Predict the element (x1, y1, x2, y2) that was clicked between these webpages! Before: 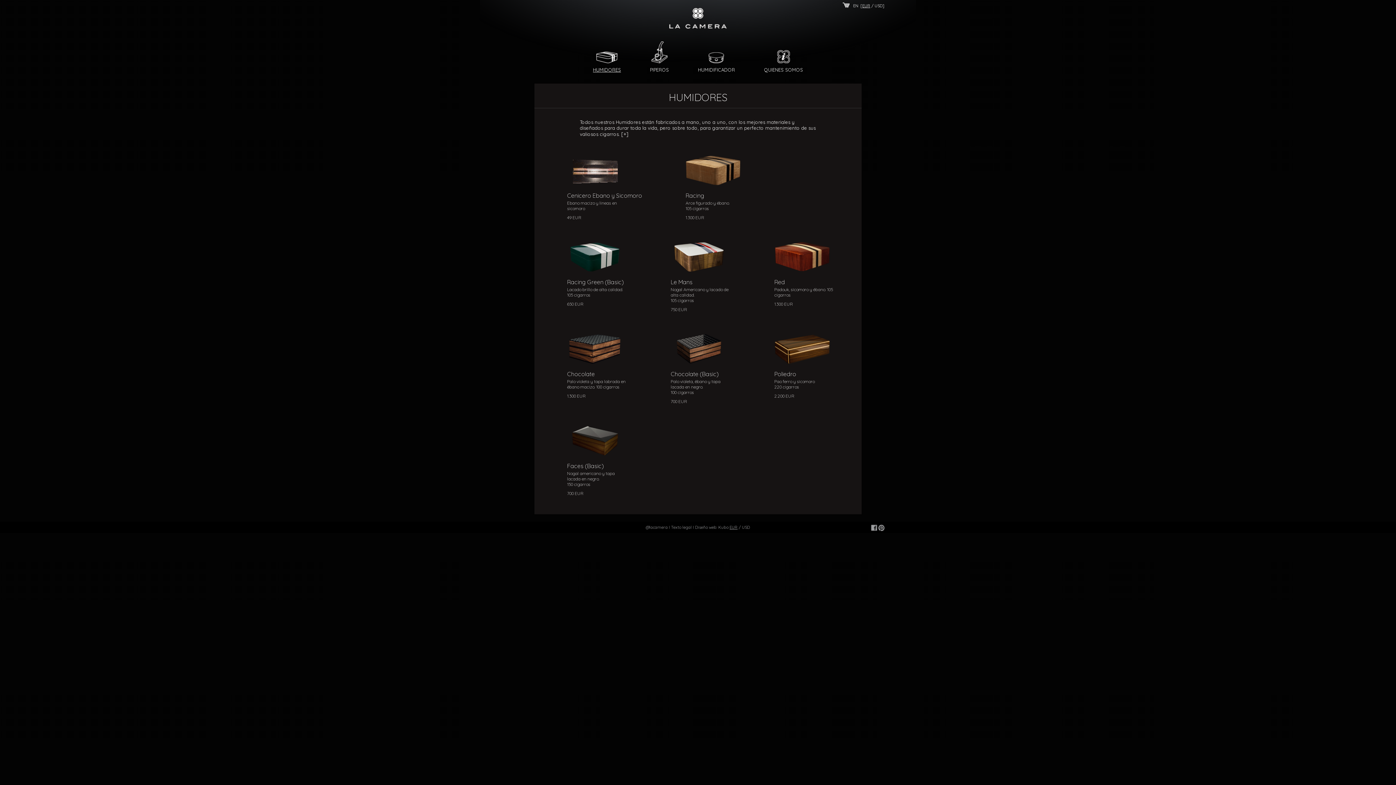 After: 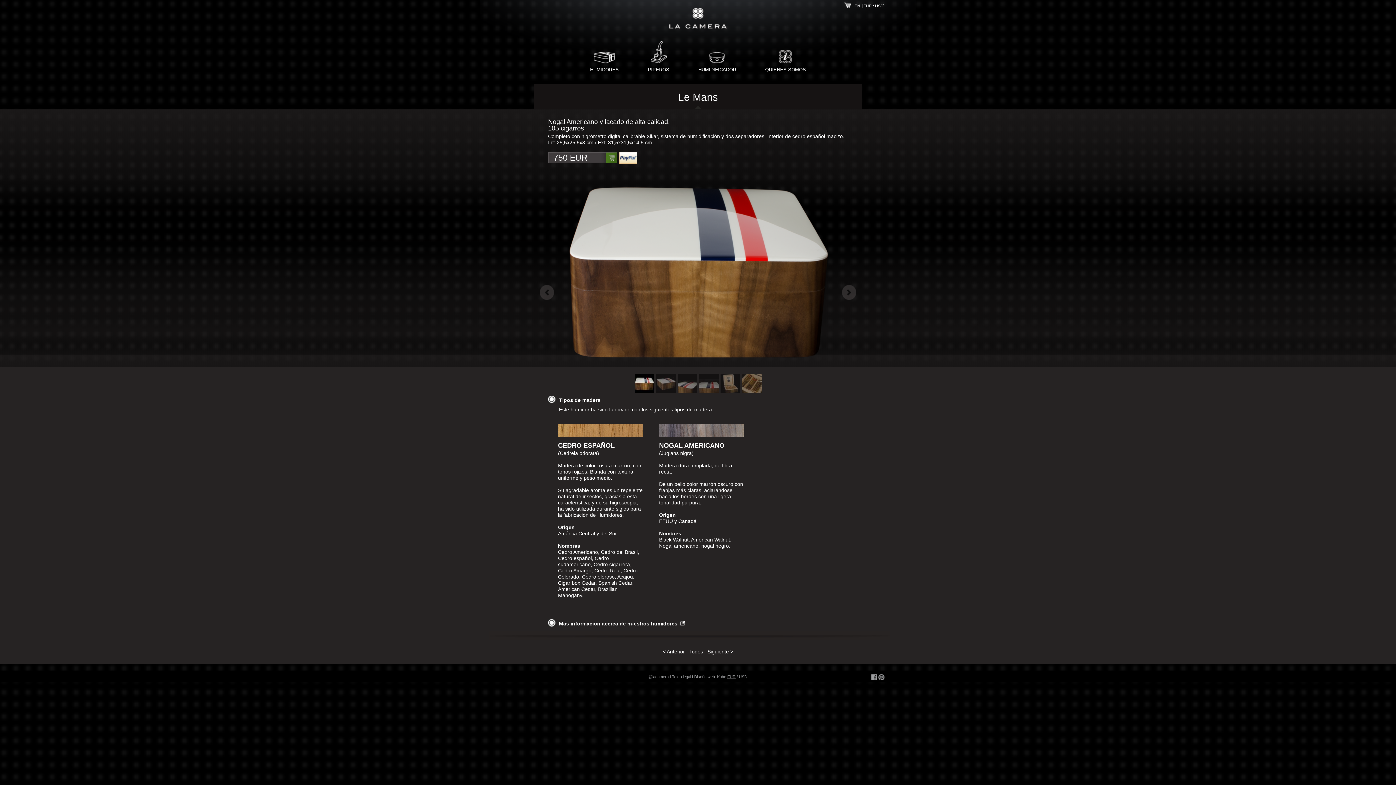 Action: bbox: (670, 252, 726, 260)